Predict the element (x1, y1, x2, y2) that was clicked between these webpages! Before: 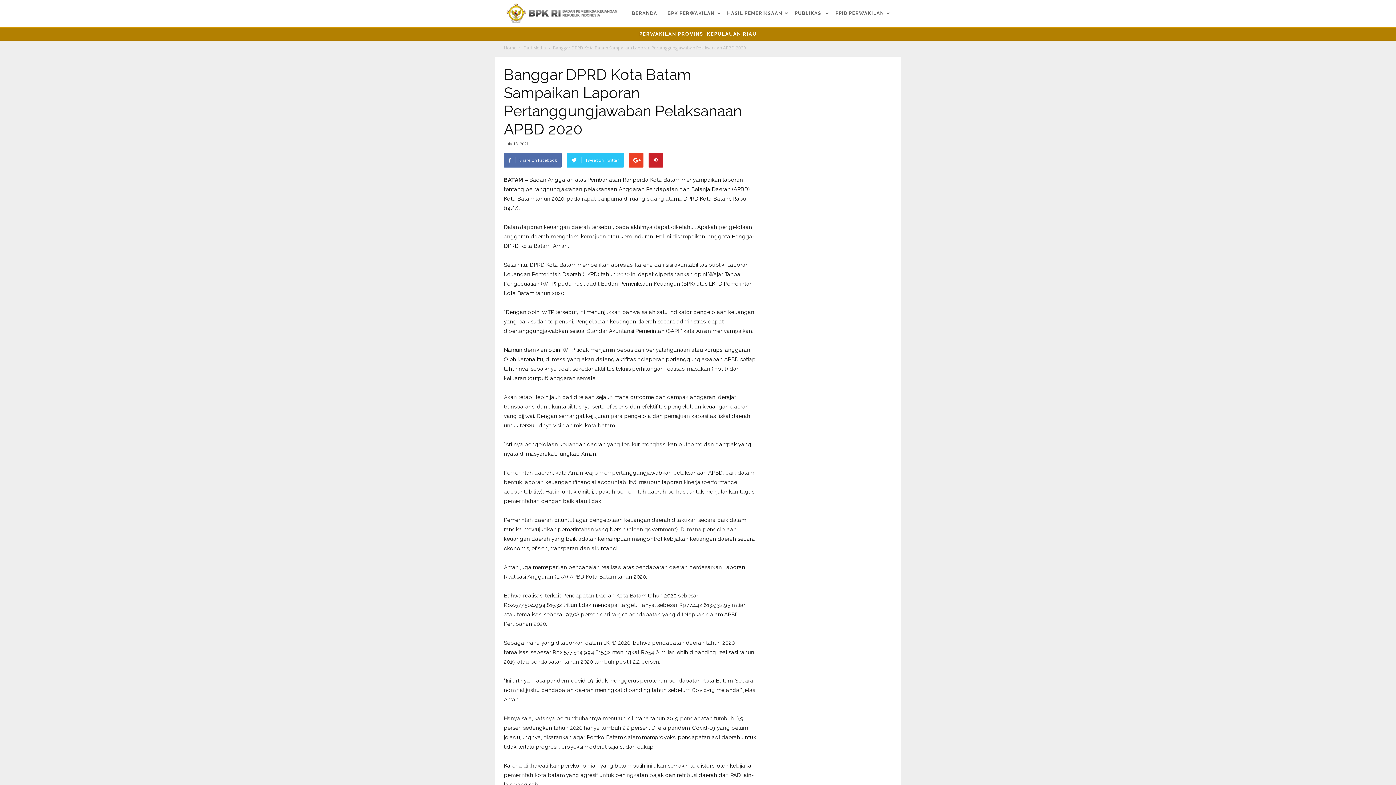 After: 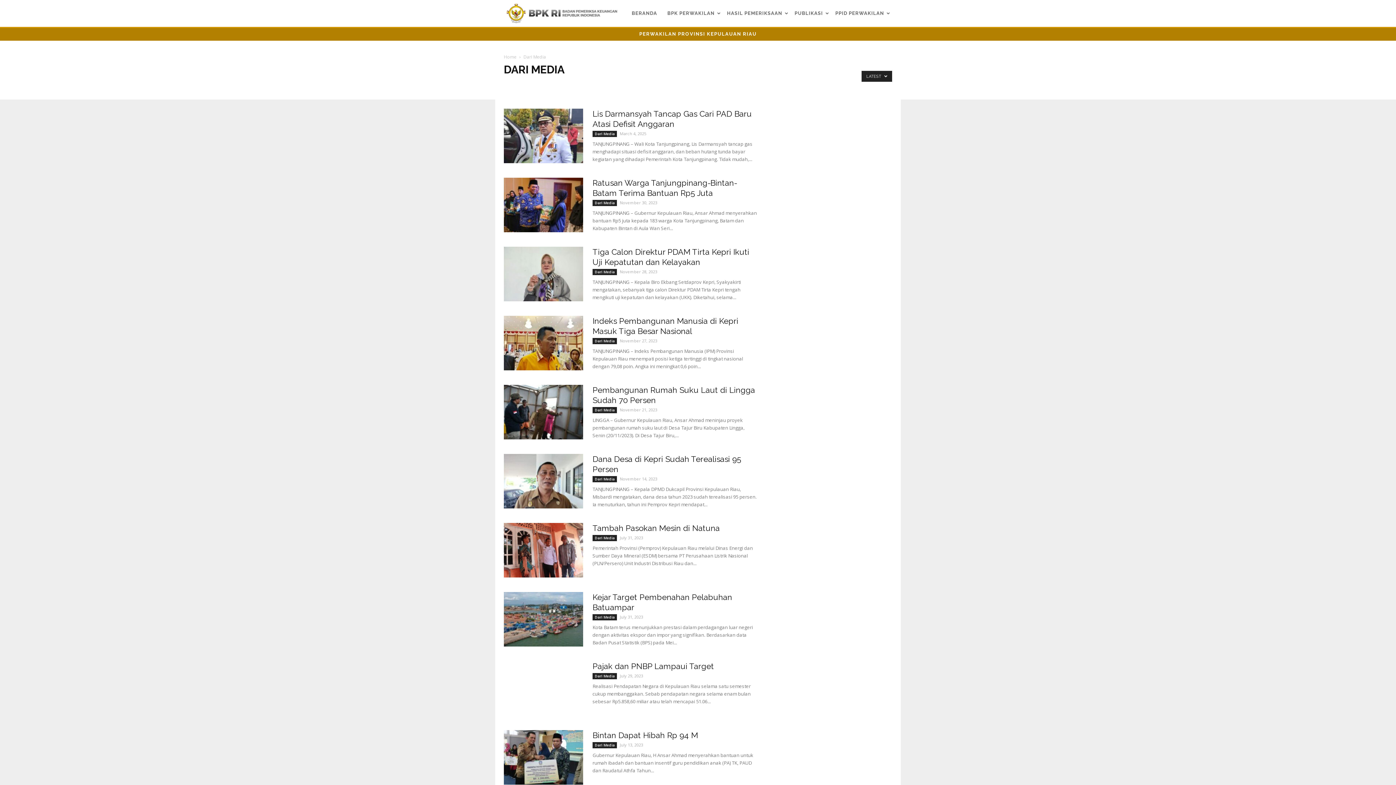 Action: label: Dari Media  bbox: (523, 44, 547, 50)